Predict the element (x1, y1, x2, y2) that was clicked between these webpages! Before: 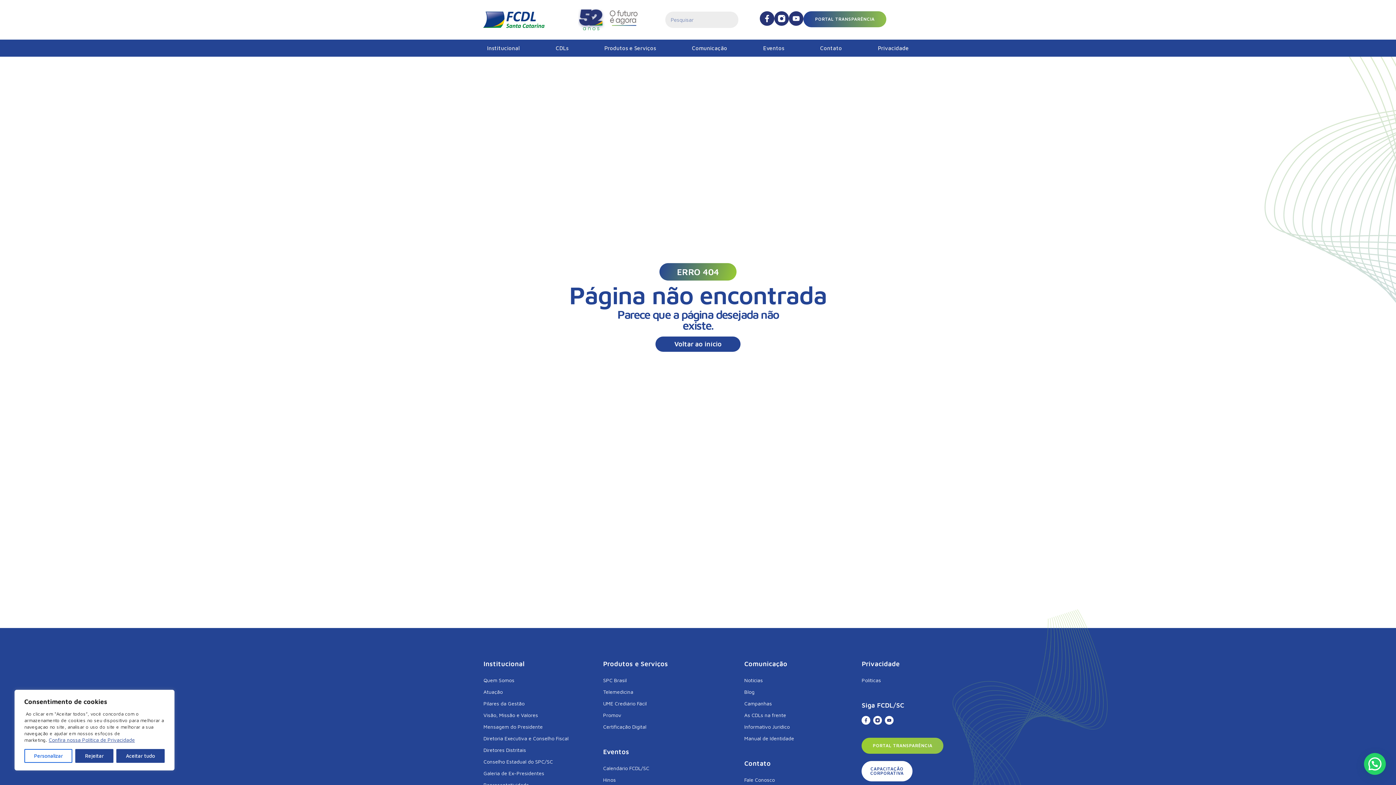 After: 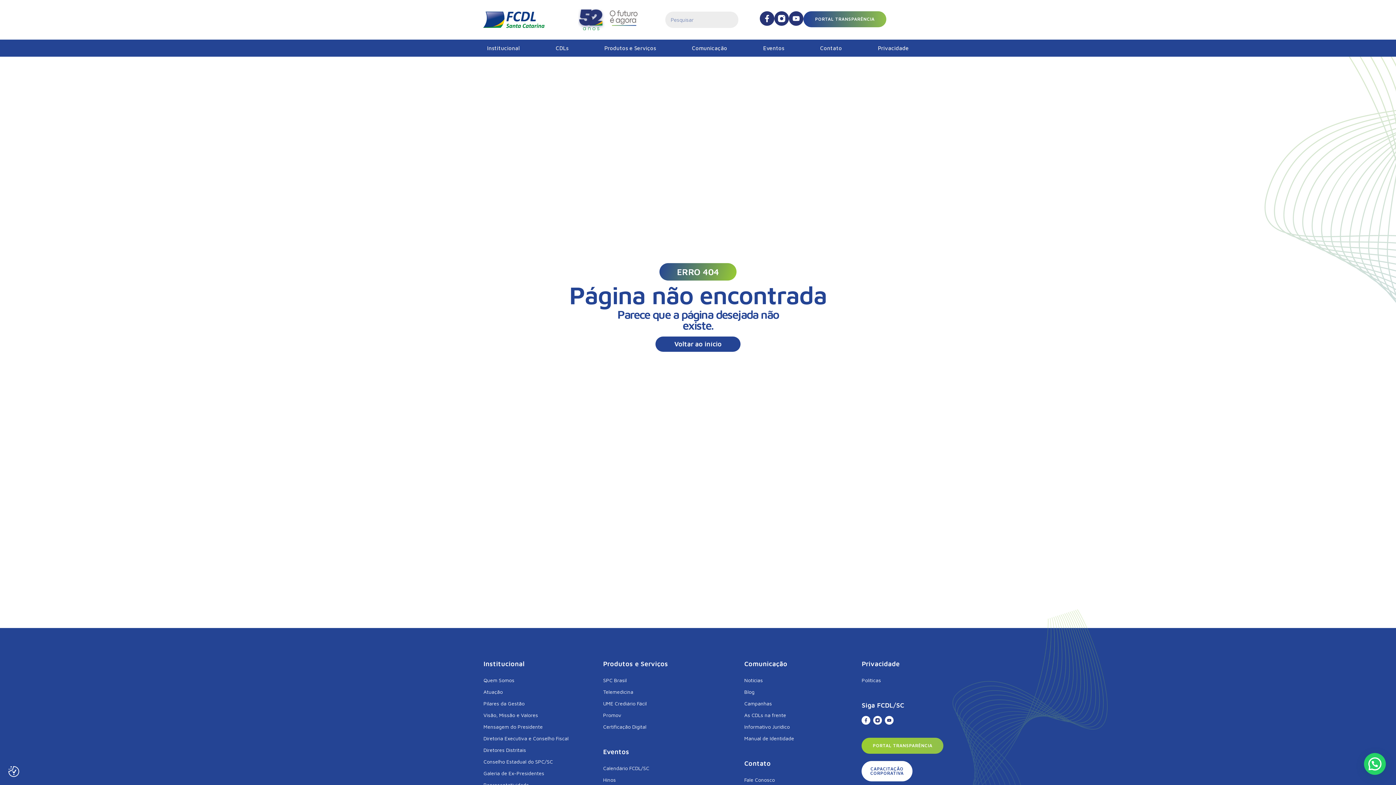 Action: bbox: (116, 749, 164, 763) label: Aceitar tudo